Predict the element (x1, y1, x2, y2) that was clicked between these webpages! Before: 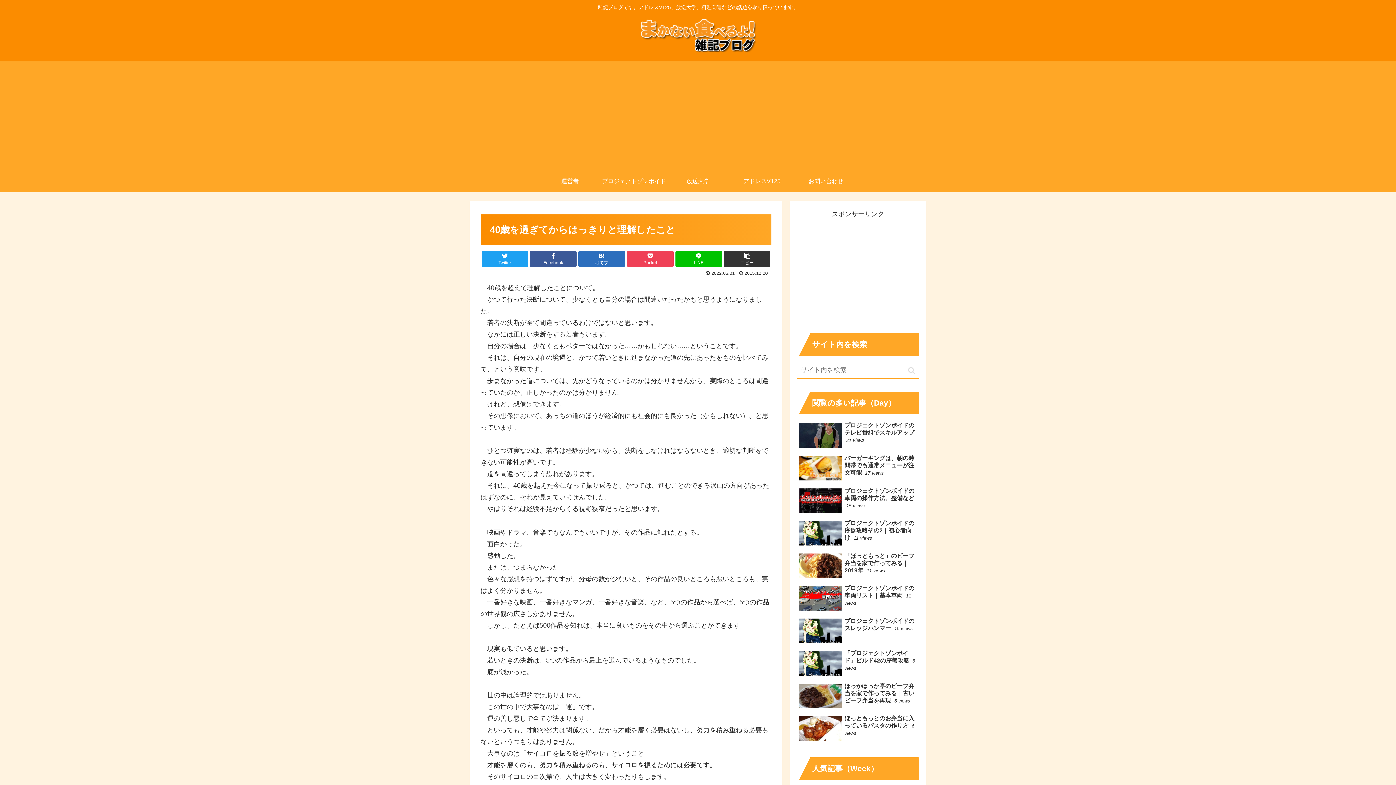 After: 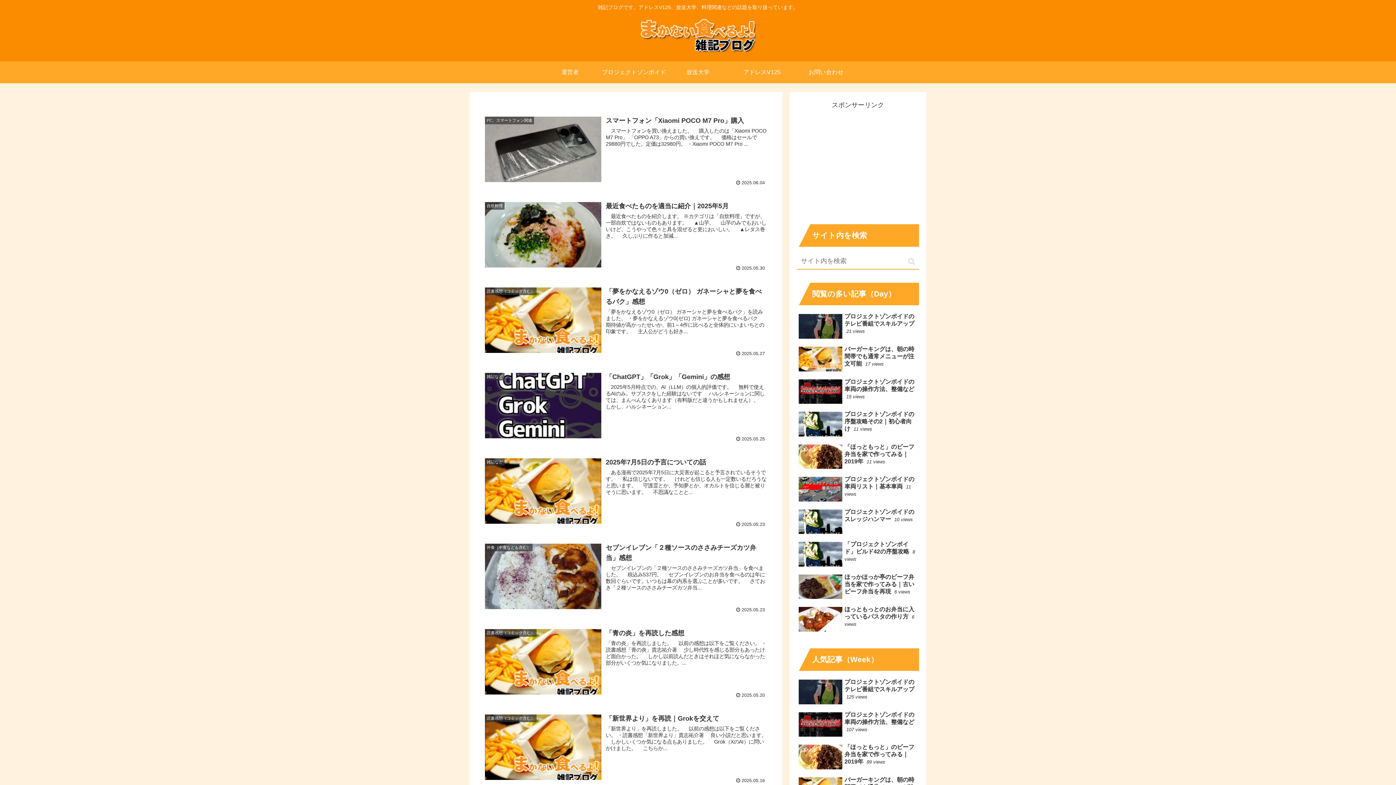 Action: bbox: (640, 18, 756, 57)